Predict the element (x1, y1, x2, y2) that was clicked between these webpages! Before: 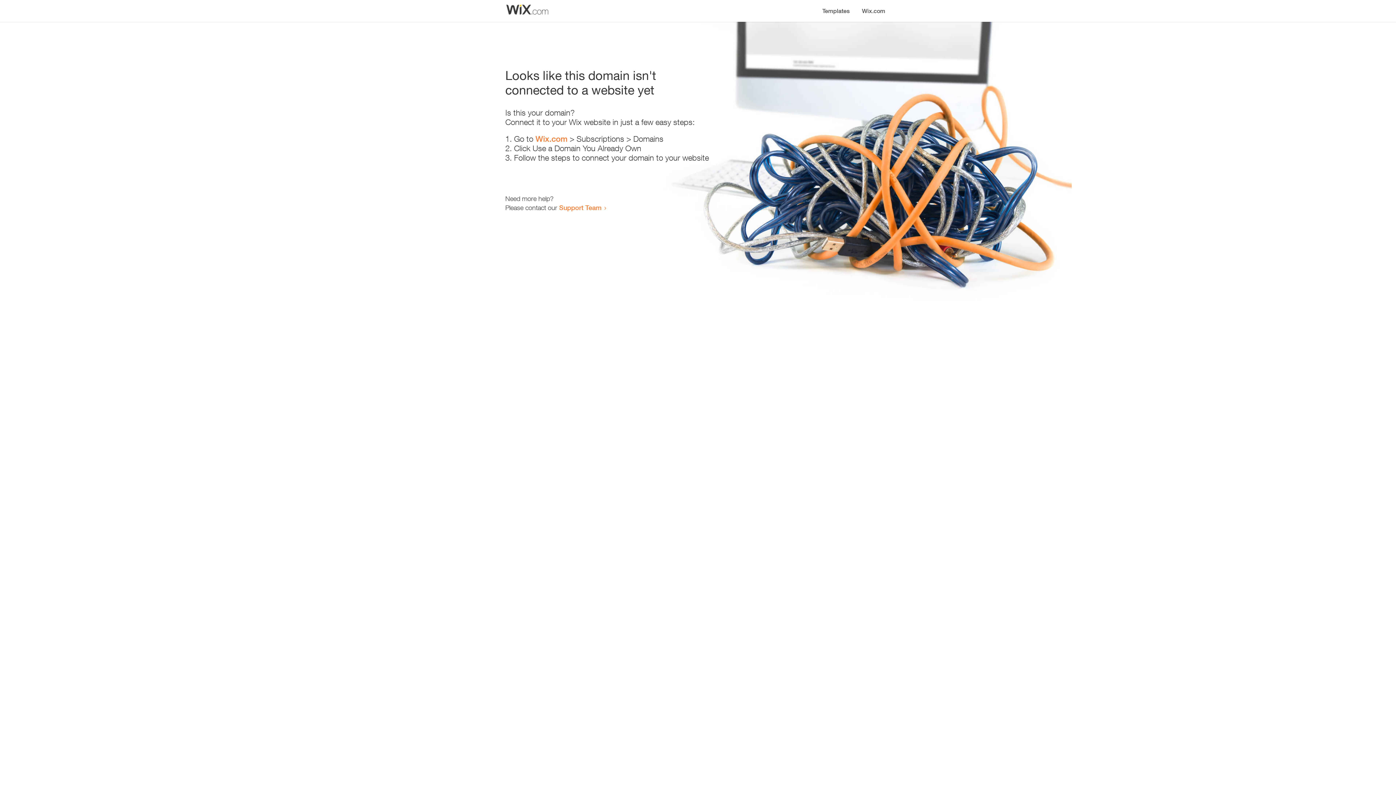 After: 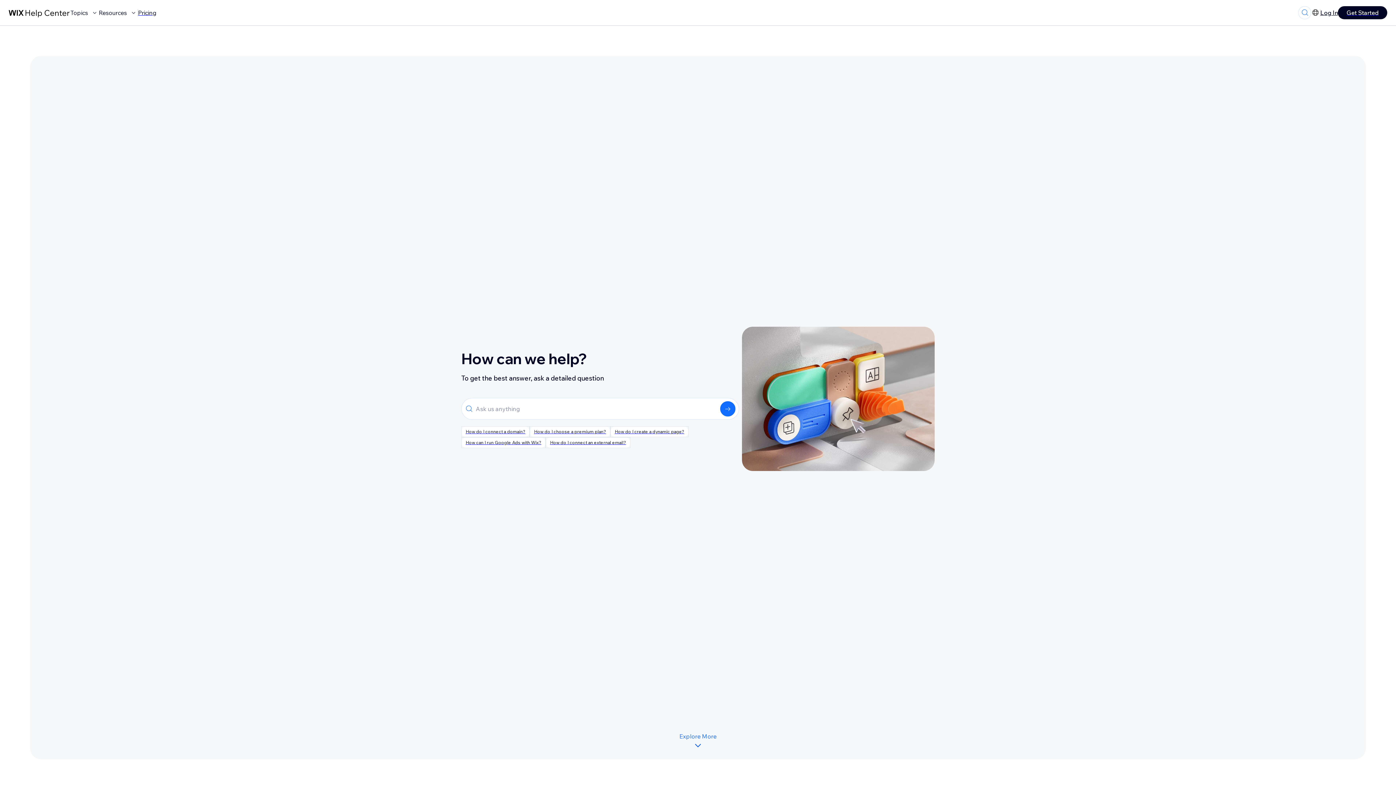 Action: bbox: (559, 203, 601, 211) label: Support Team